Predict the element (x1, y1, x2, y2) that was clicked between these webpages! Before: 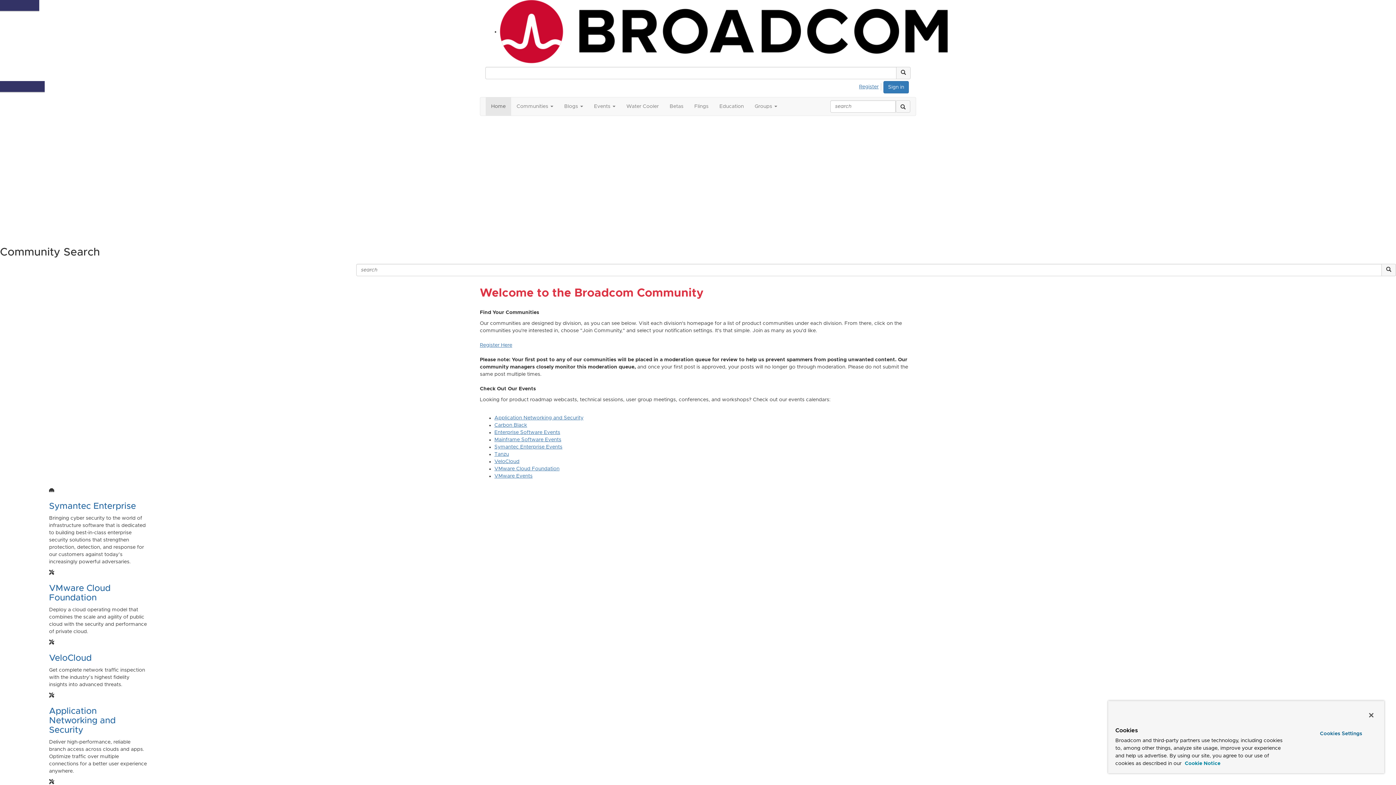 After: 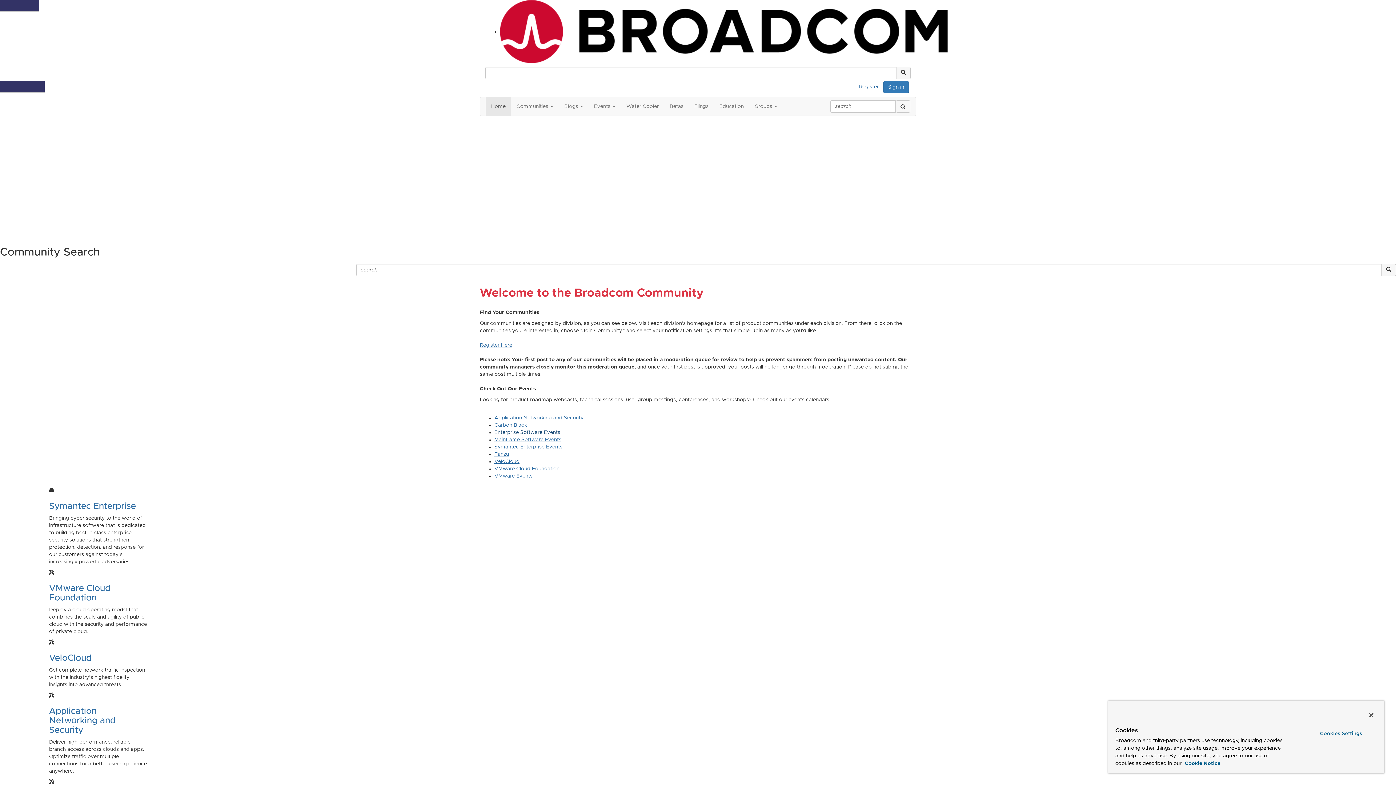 Action: label: Enterprise Software Events bbox: (494, 430, 560, 435)